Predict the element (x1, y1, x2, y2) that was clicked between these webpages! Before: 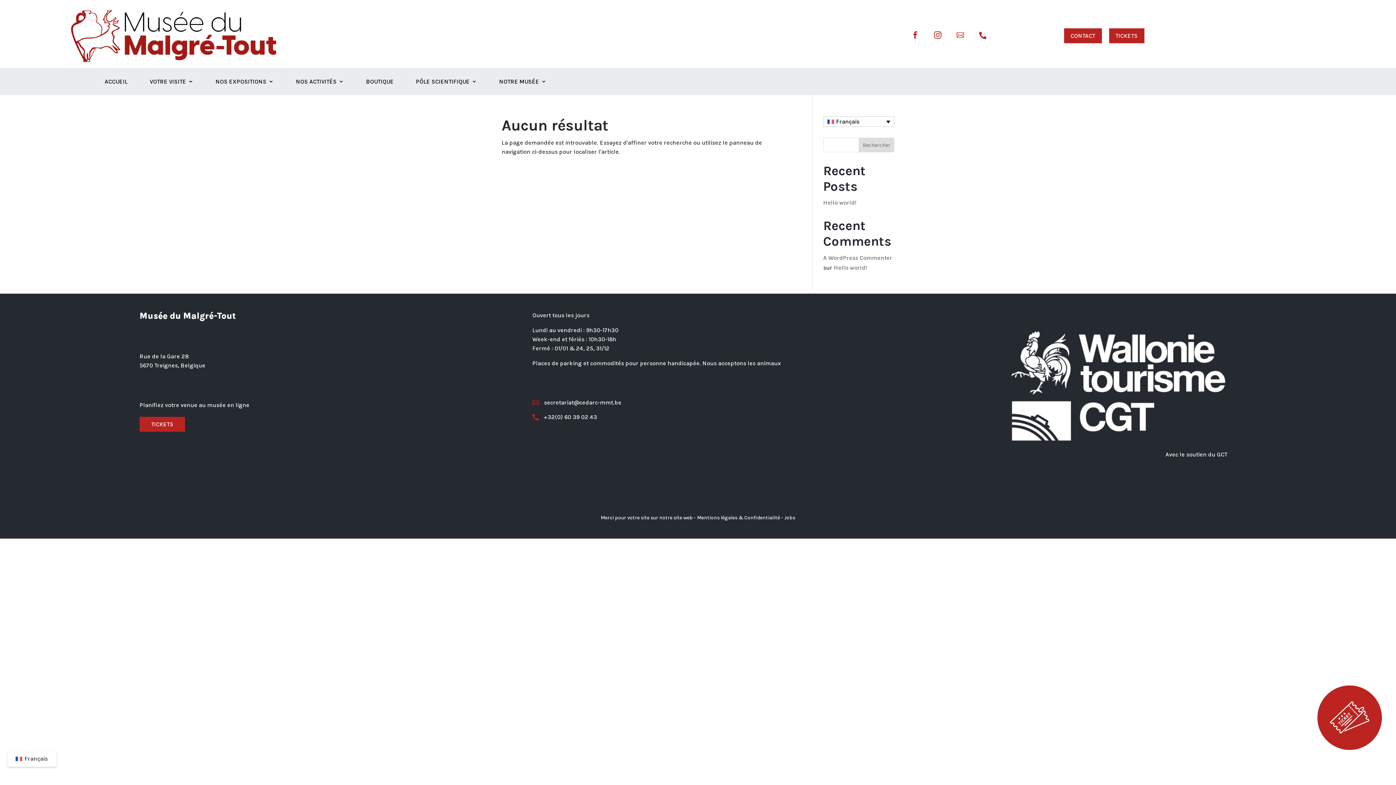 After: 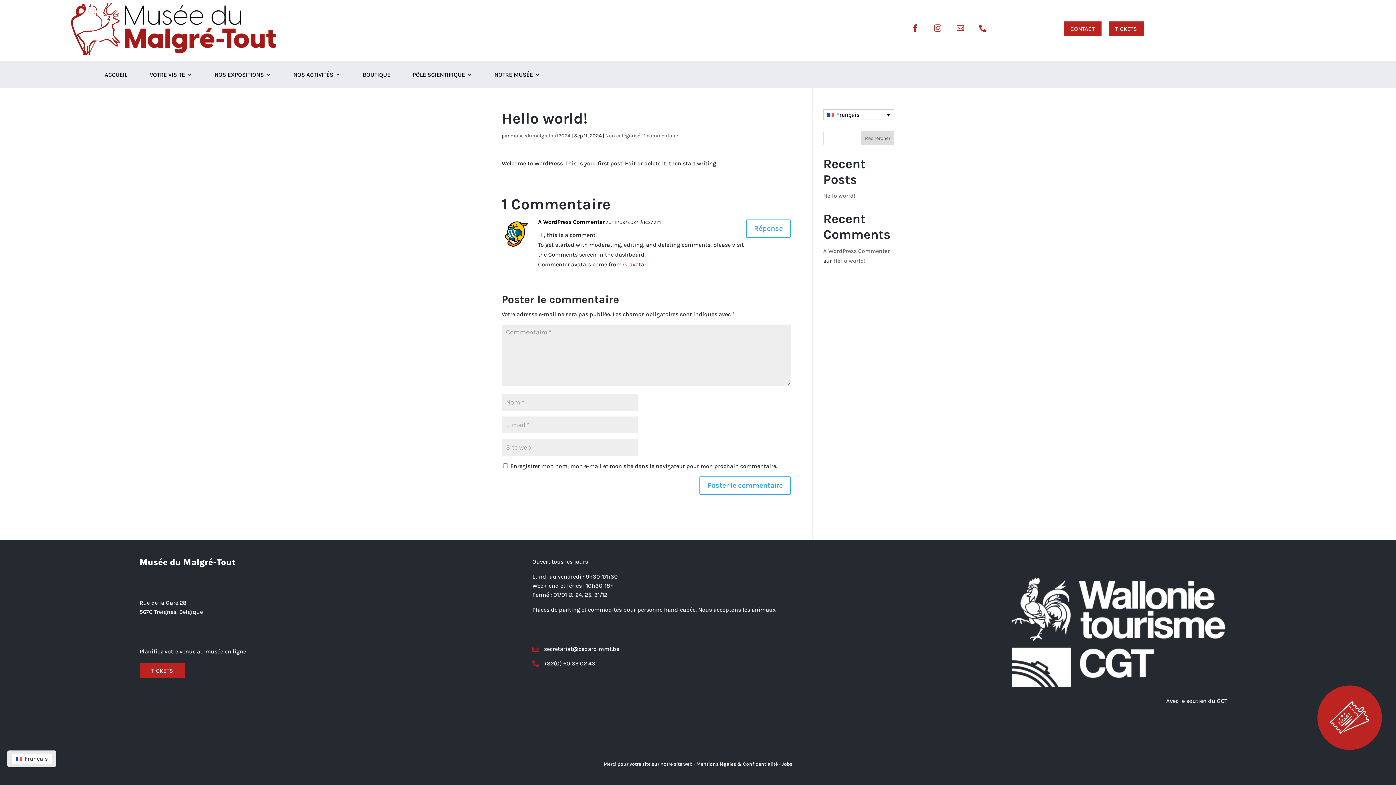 Action: label: Hello world! bbox: (834, 264, 867, 271)